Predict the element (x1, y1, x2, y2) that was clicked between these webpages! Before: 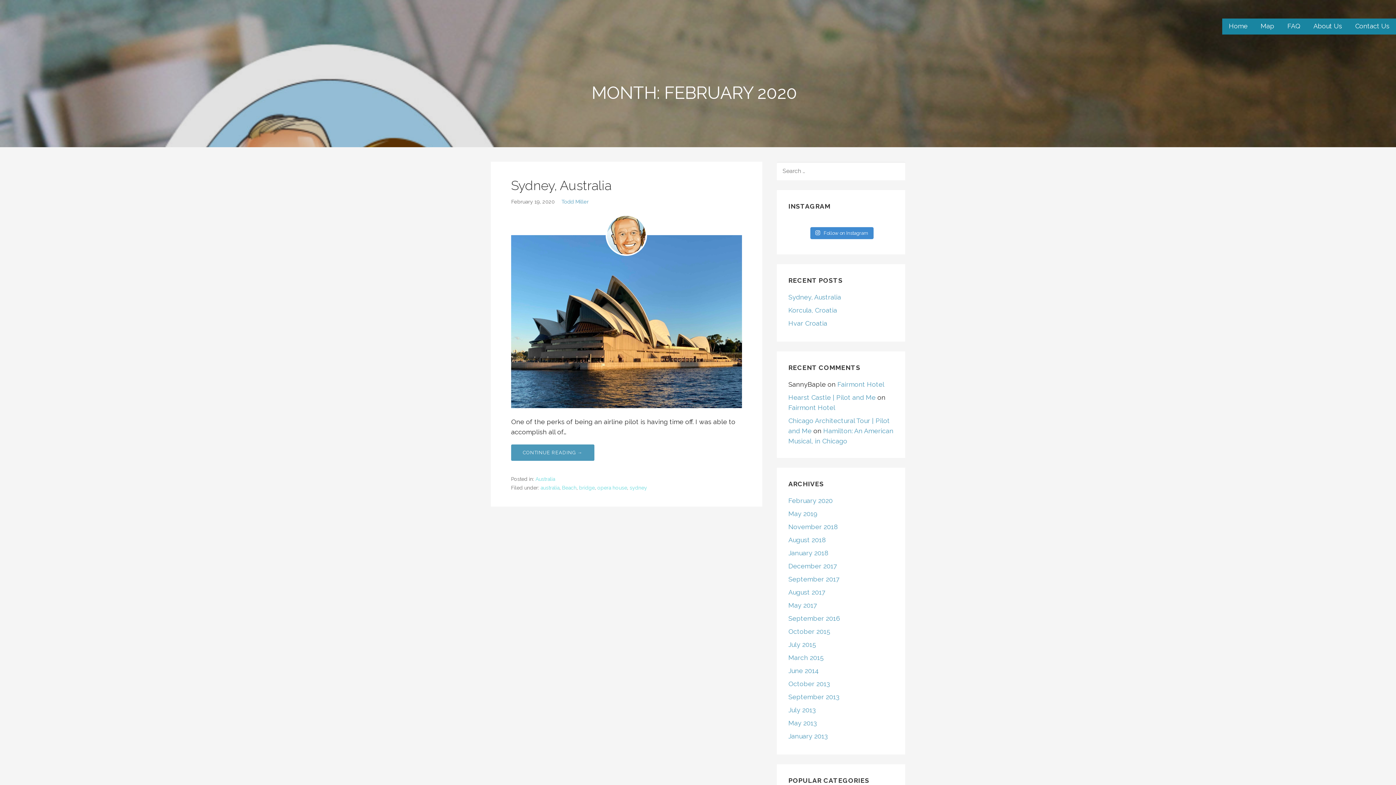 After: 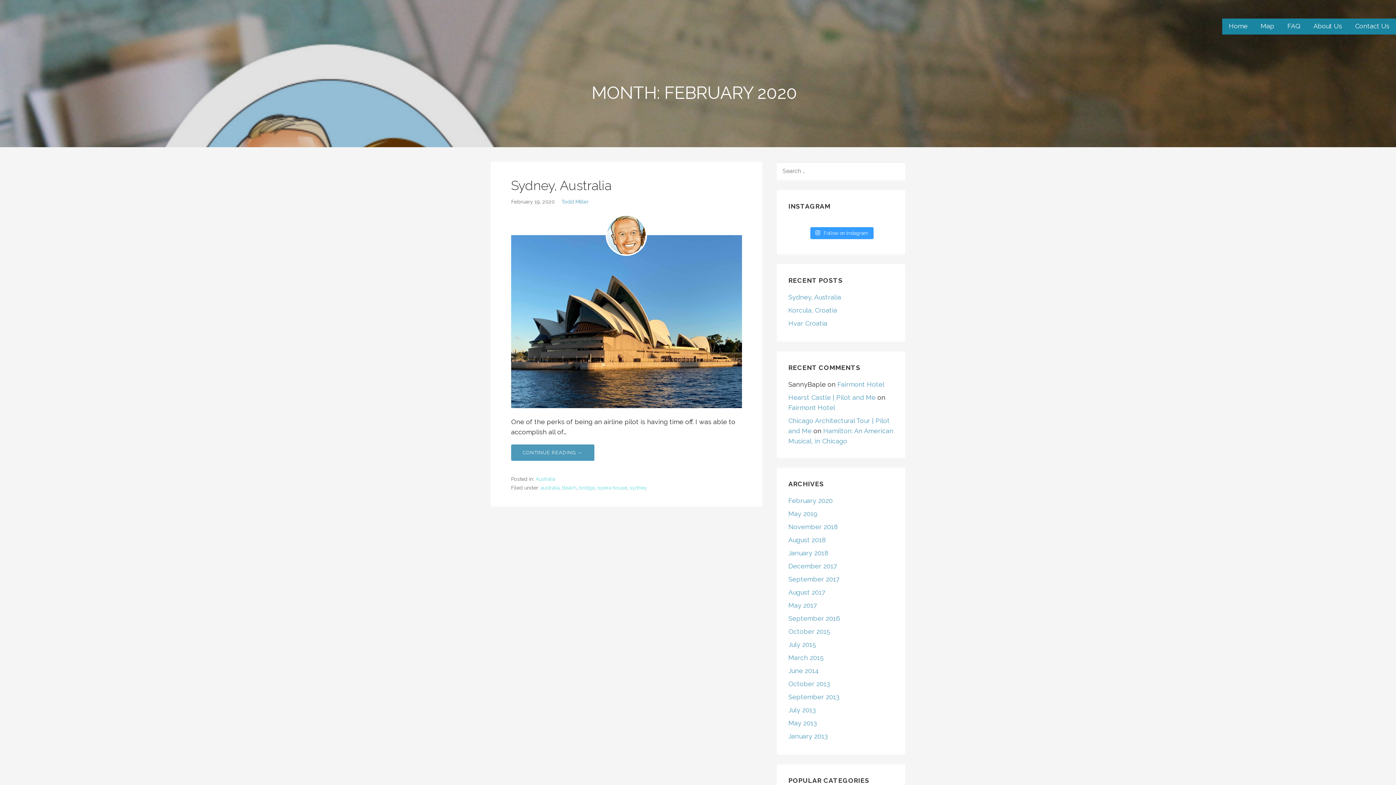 Action: label:  Follow on Instagram bbox: (810, 227, 873, 239)